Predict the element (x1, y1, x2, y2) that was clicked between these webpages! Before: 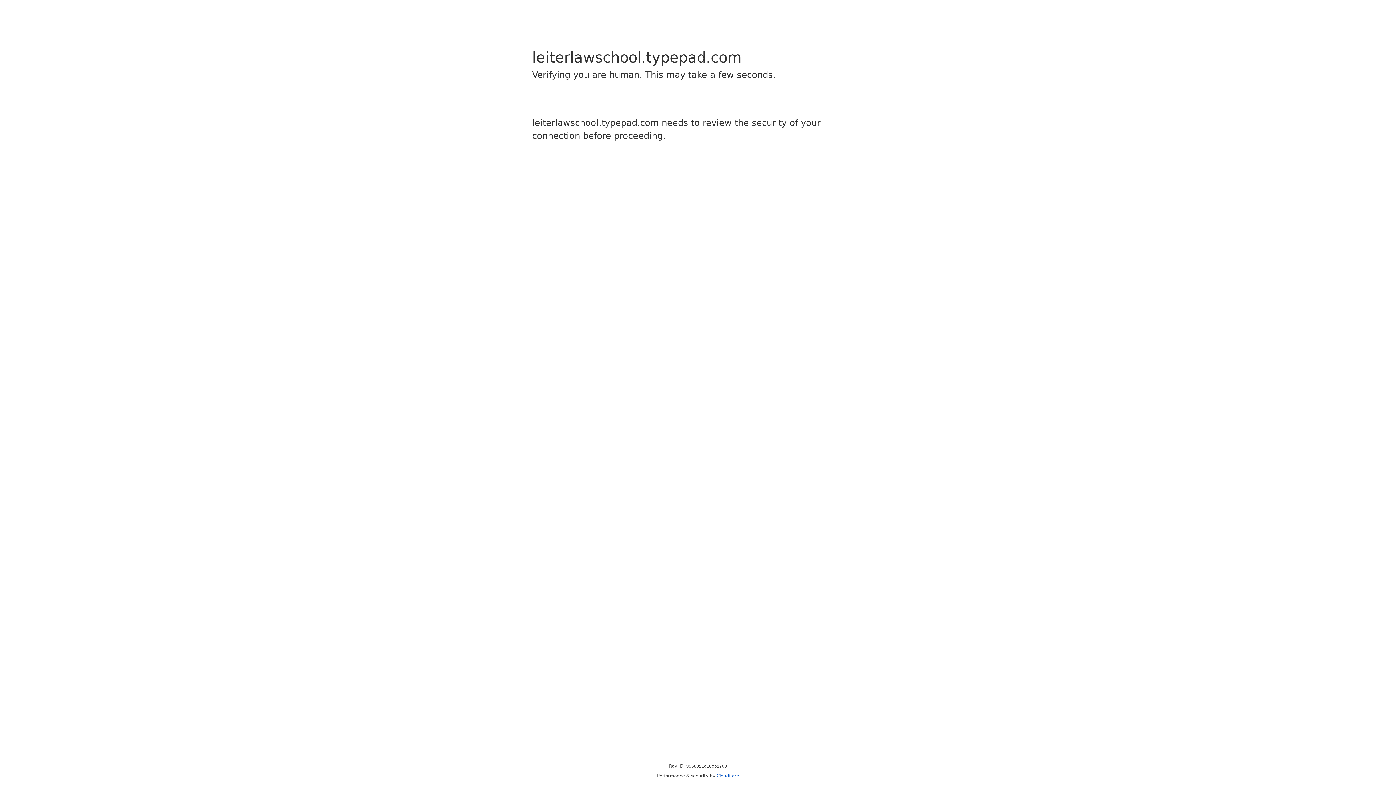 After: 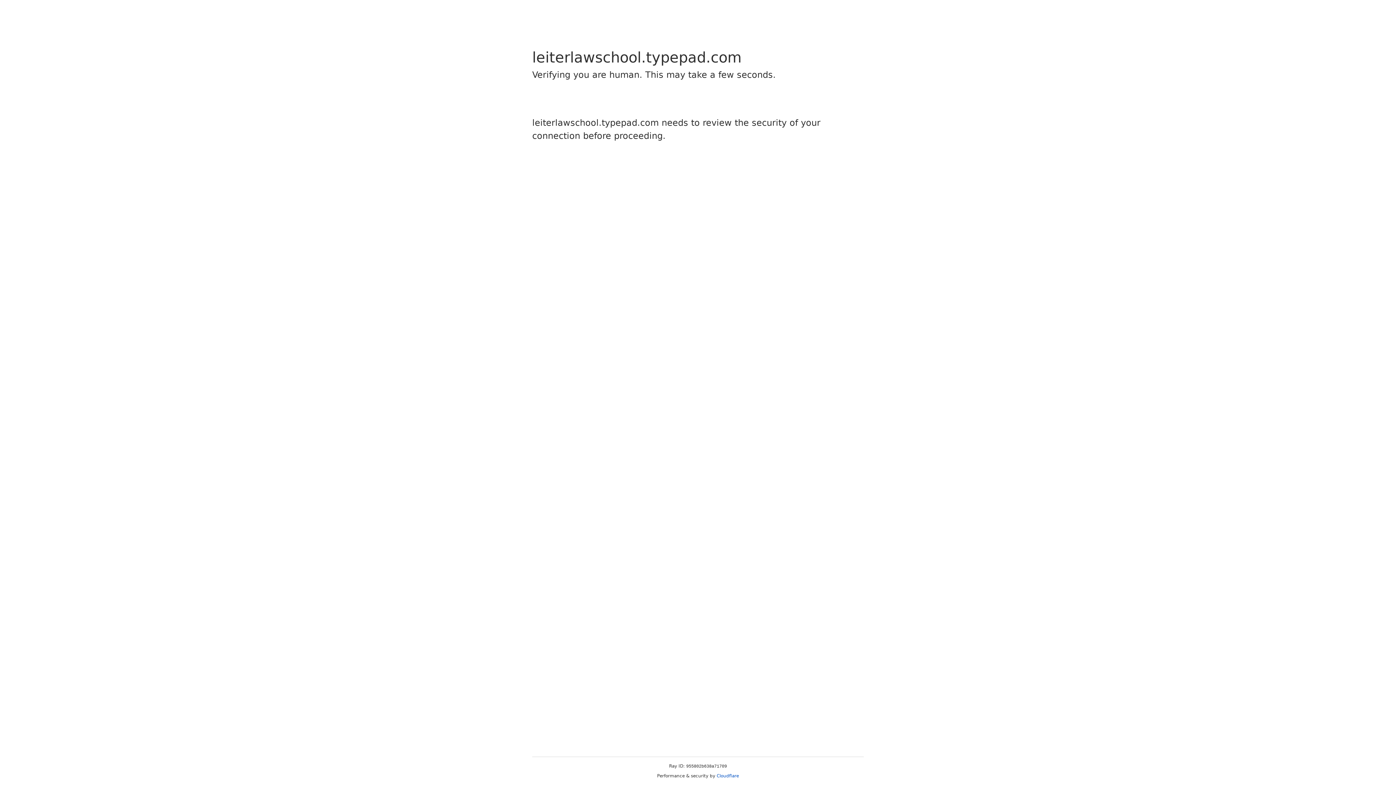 Action: label: Cloudflare bbox: (716, 773, 739, 778)